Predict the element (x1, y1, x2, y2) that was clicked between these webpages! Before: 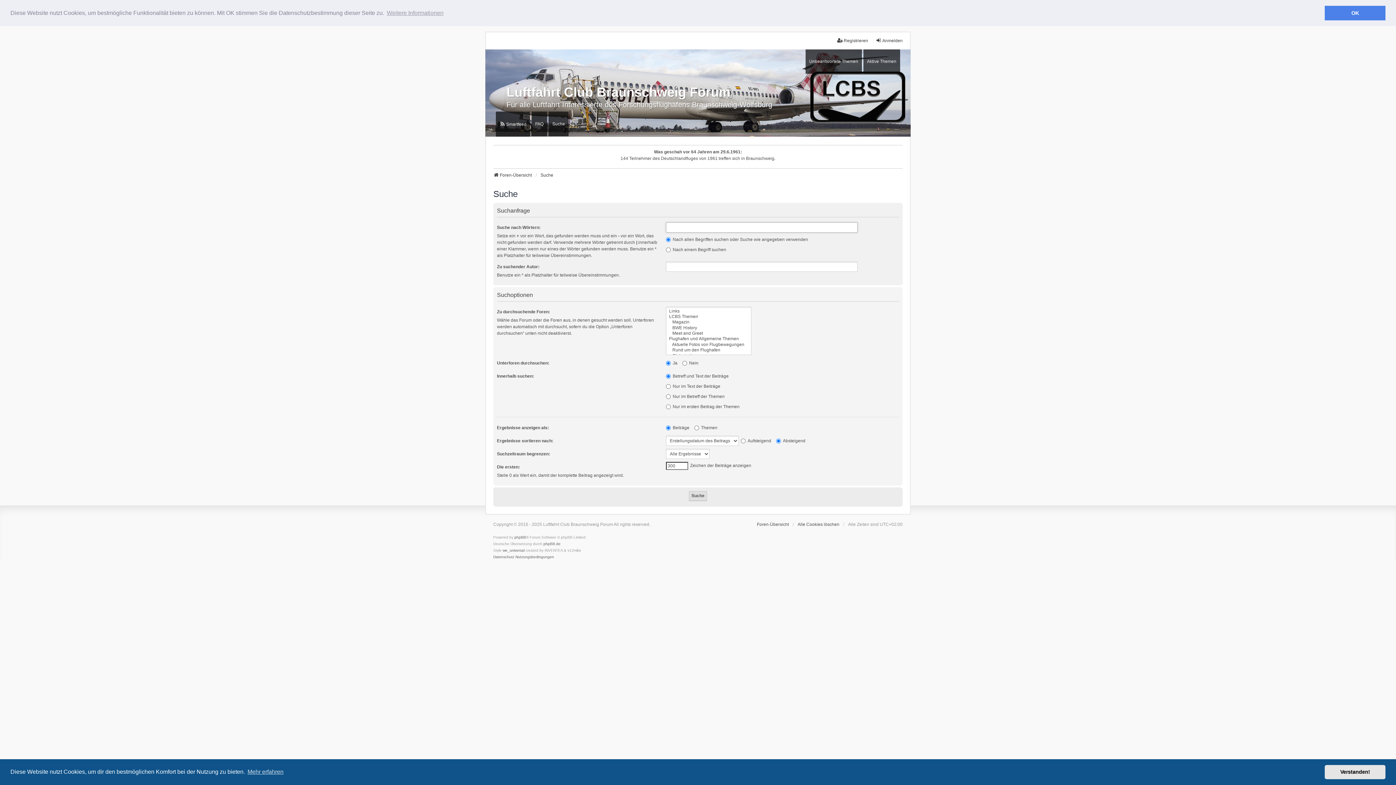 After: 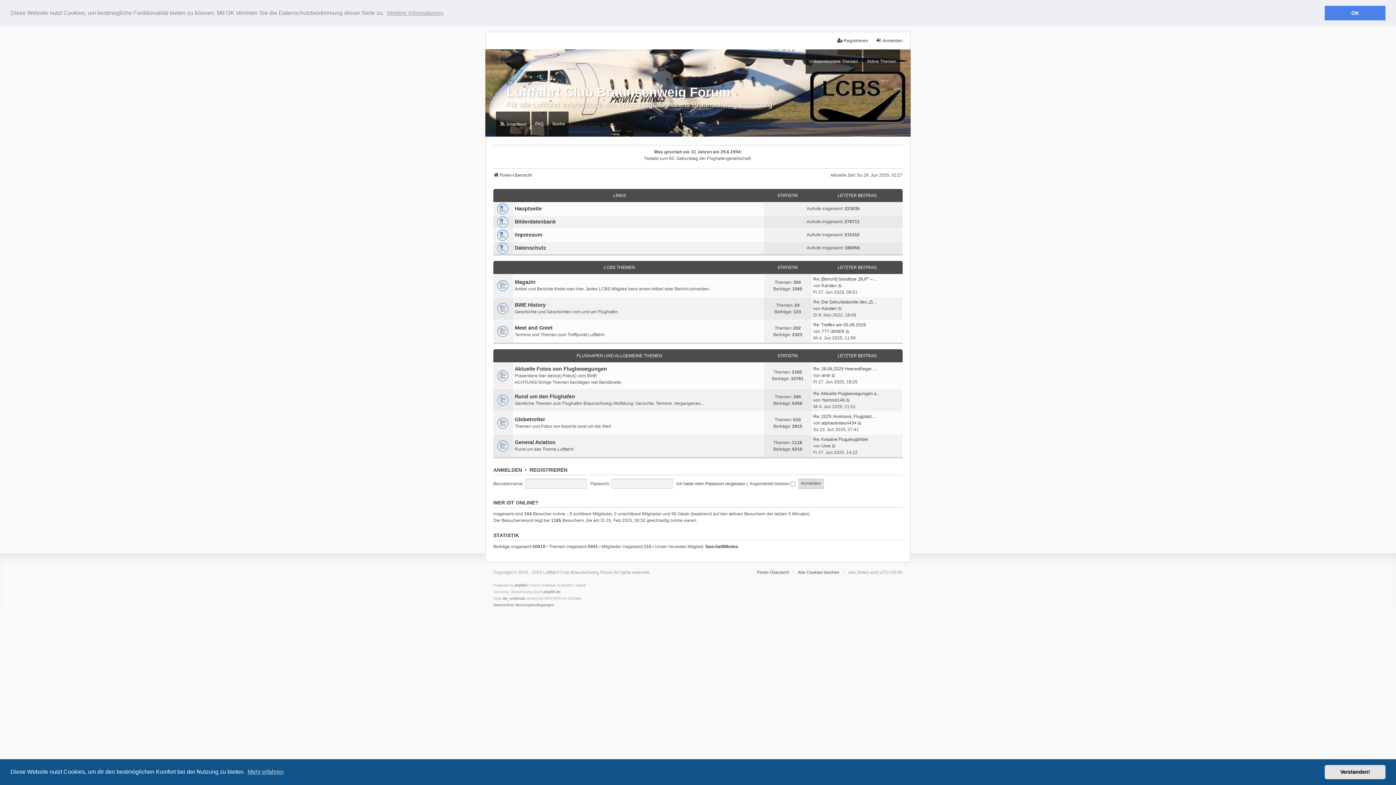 Action: label: Foren-Übersicht bbox: (757, 521, 789, 527)